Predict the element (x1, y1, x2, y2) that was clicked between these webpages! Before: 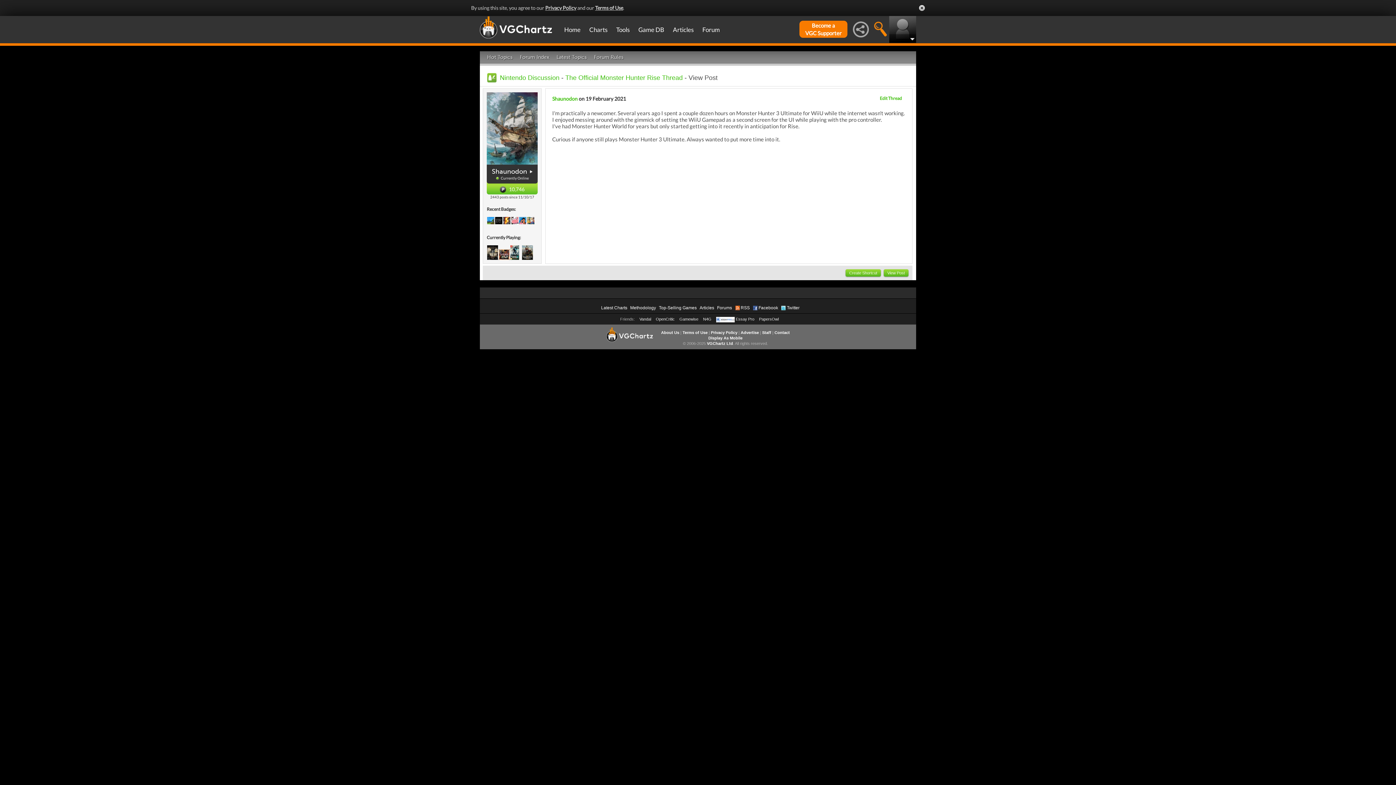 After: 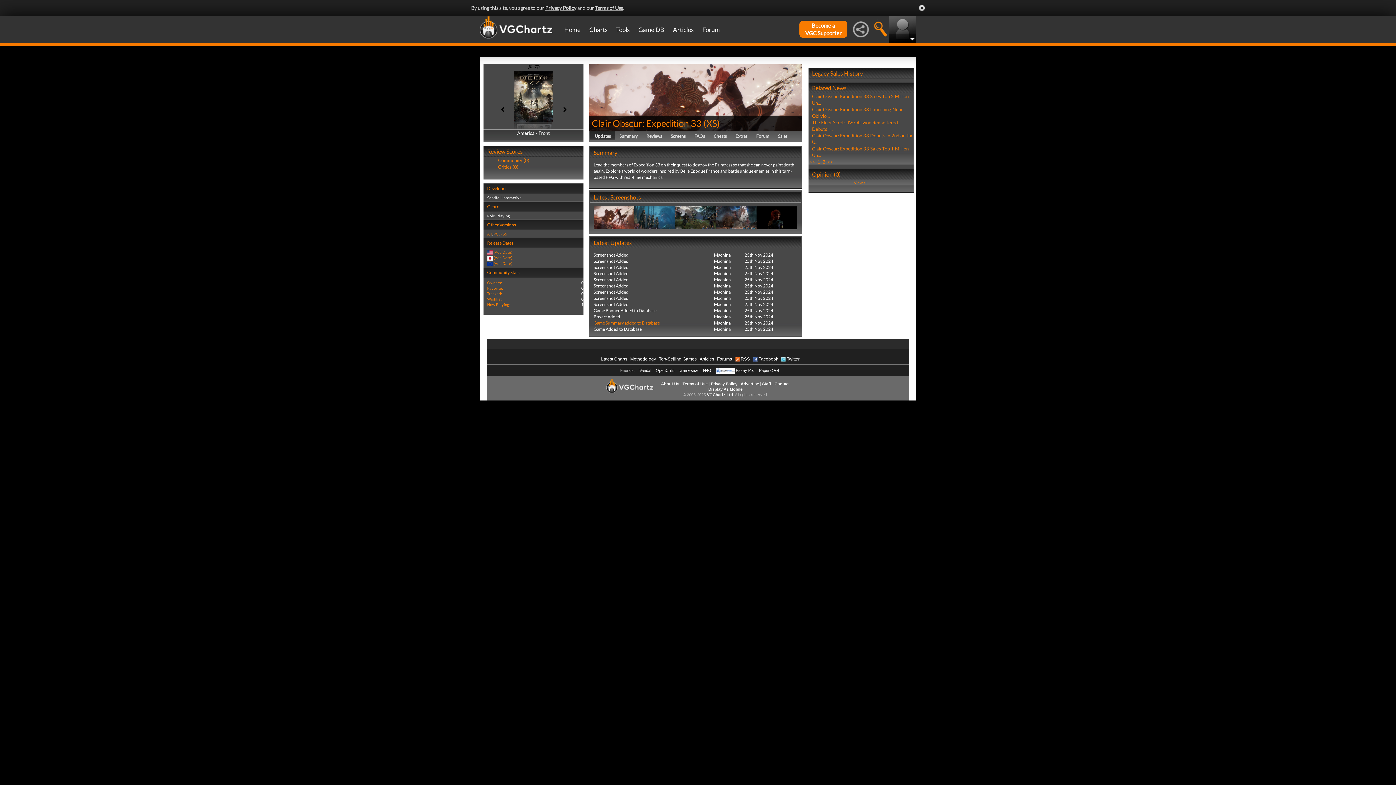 Action: bbox: (487, 248, 498, 255)